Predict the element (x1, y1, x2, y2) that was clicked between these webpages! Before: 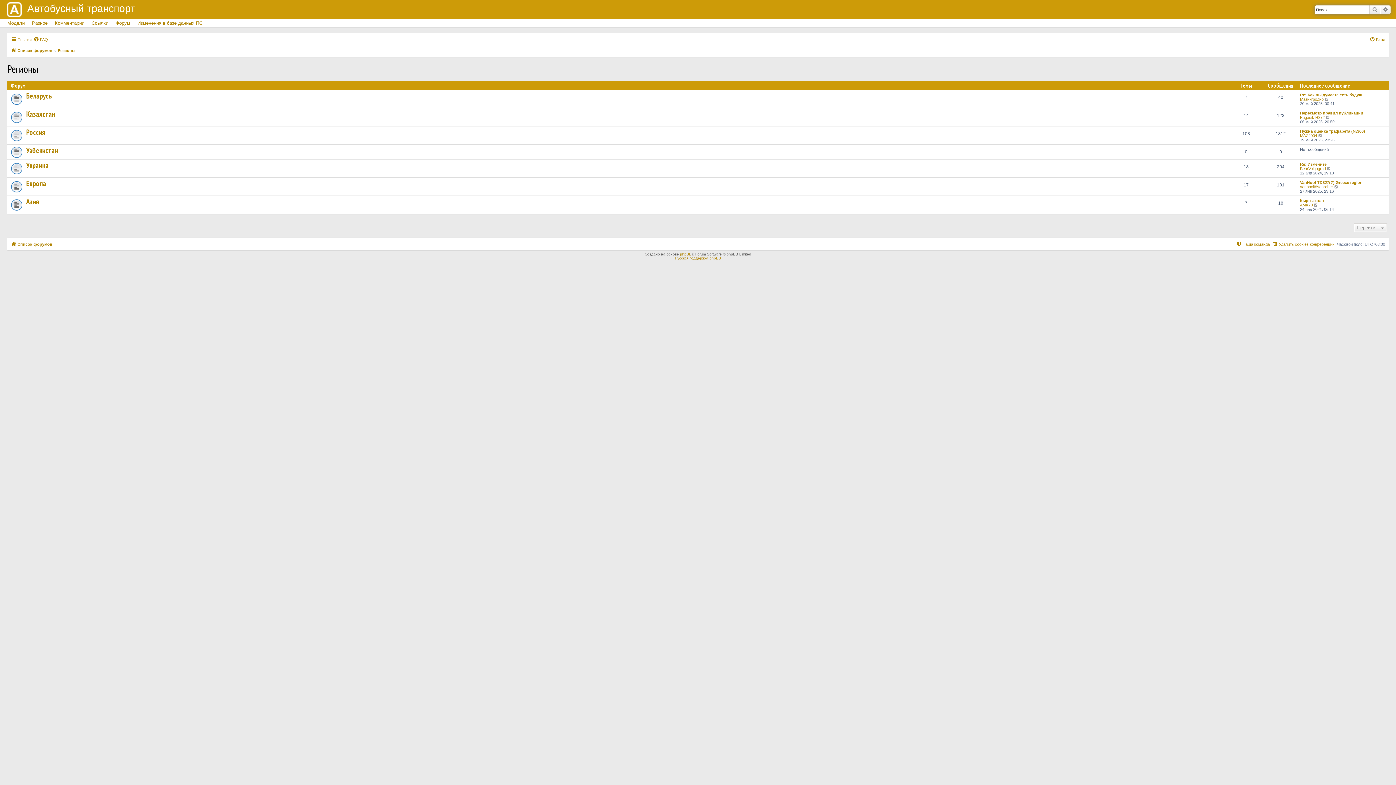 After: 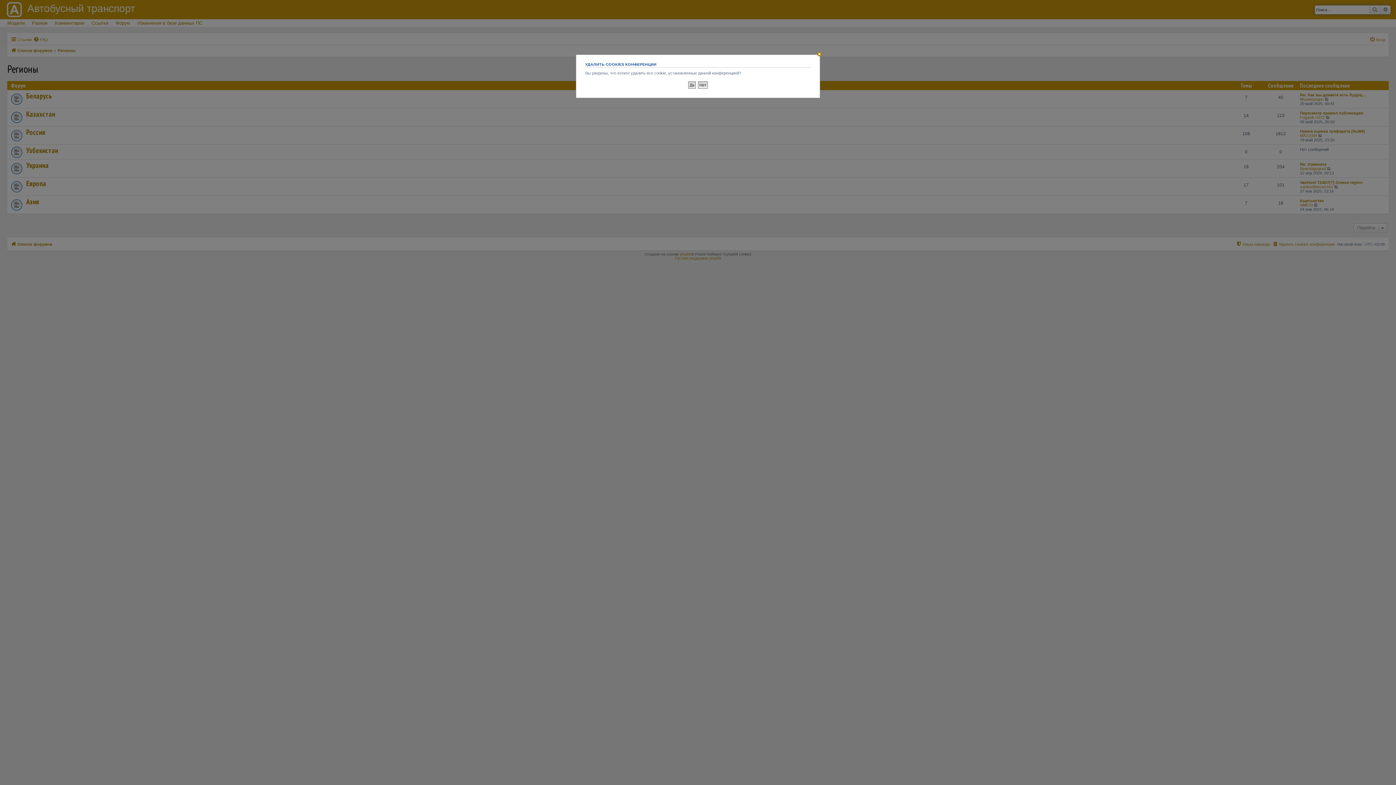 Action: bbox: (1272, 240, 1334, 248) label: Удалить cookies конференции